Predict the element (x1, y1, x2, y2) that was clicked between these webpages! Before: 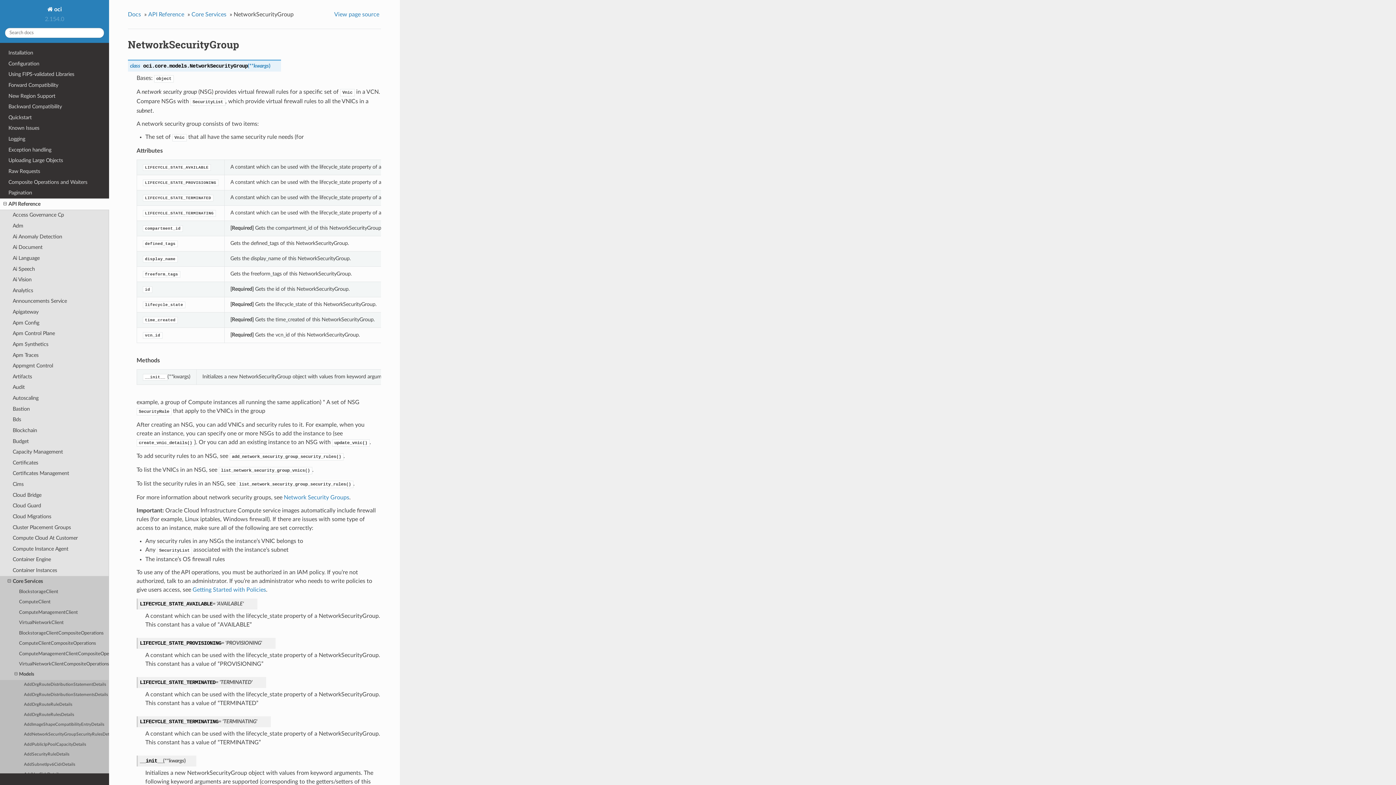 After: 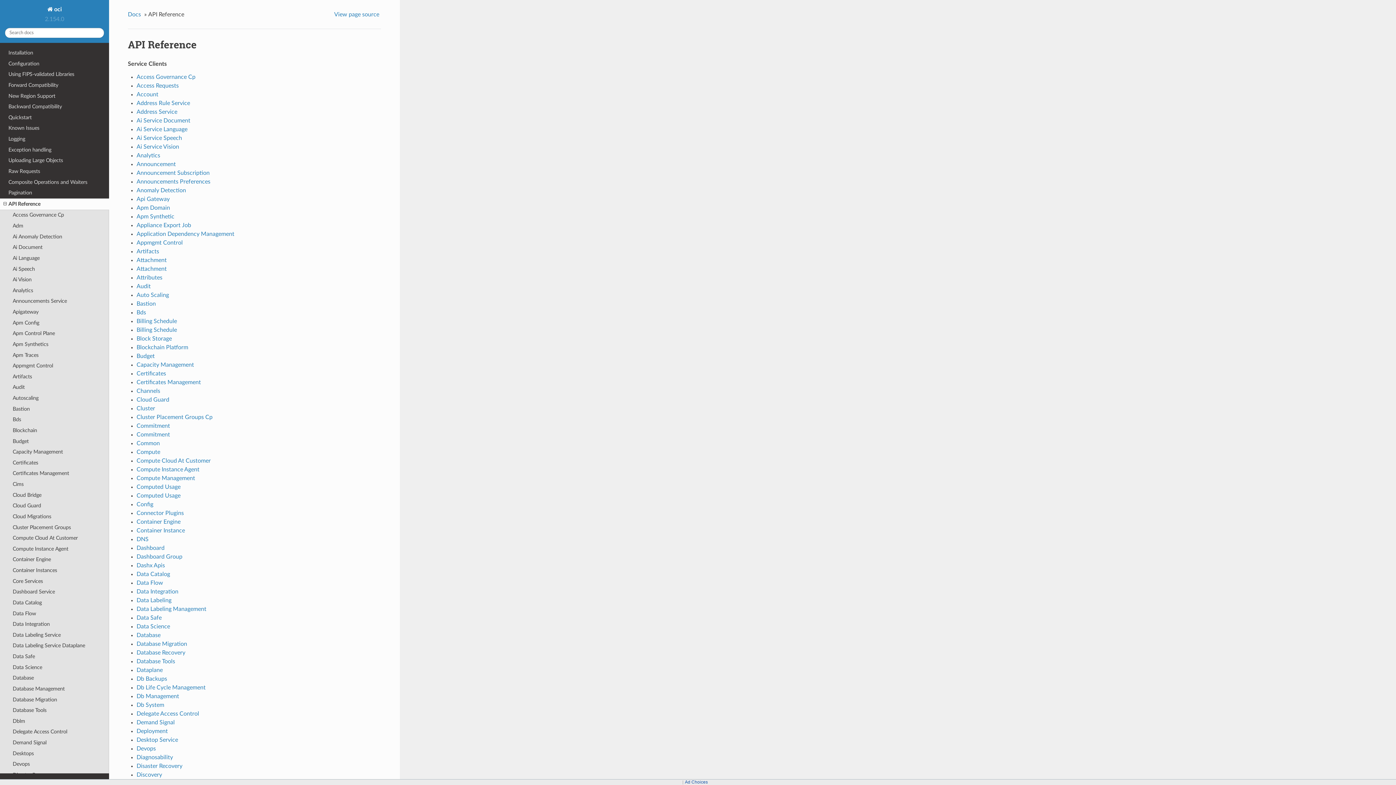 Action: label: API Reference bbox: (148, 9, 186, 19)